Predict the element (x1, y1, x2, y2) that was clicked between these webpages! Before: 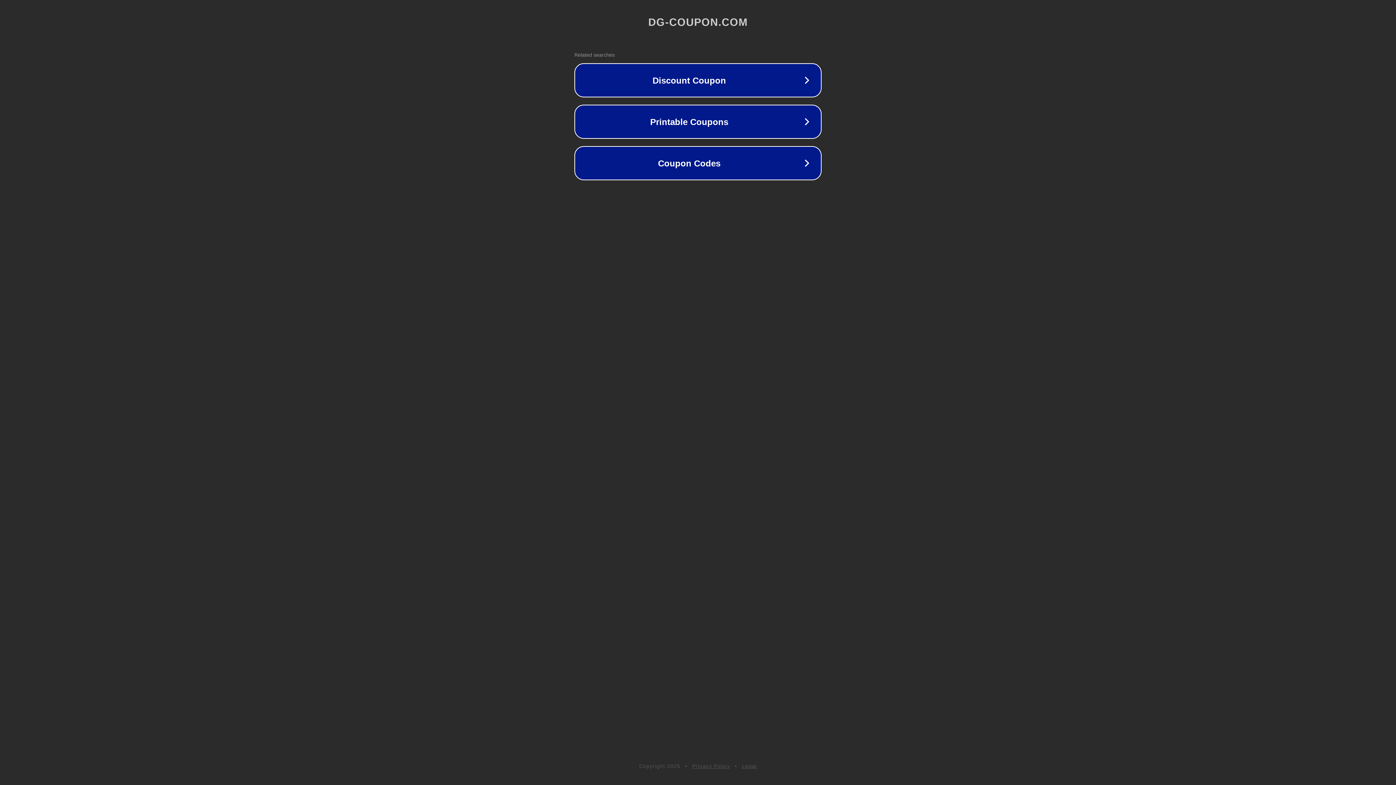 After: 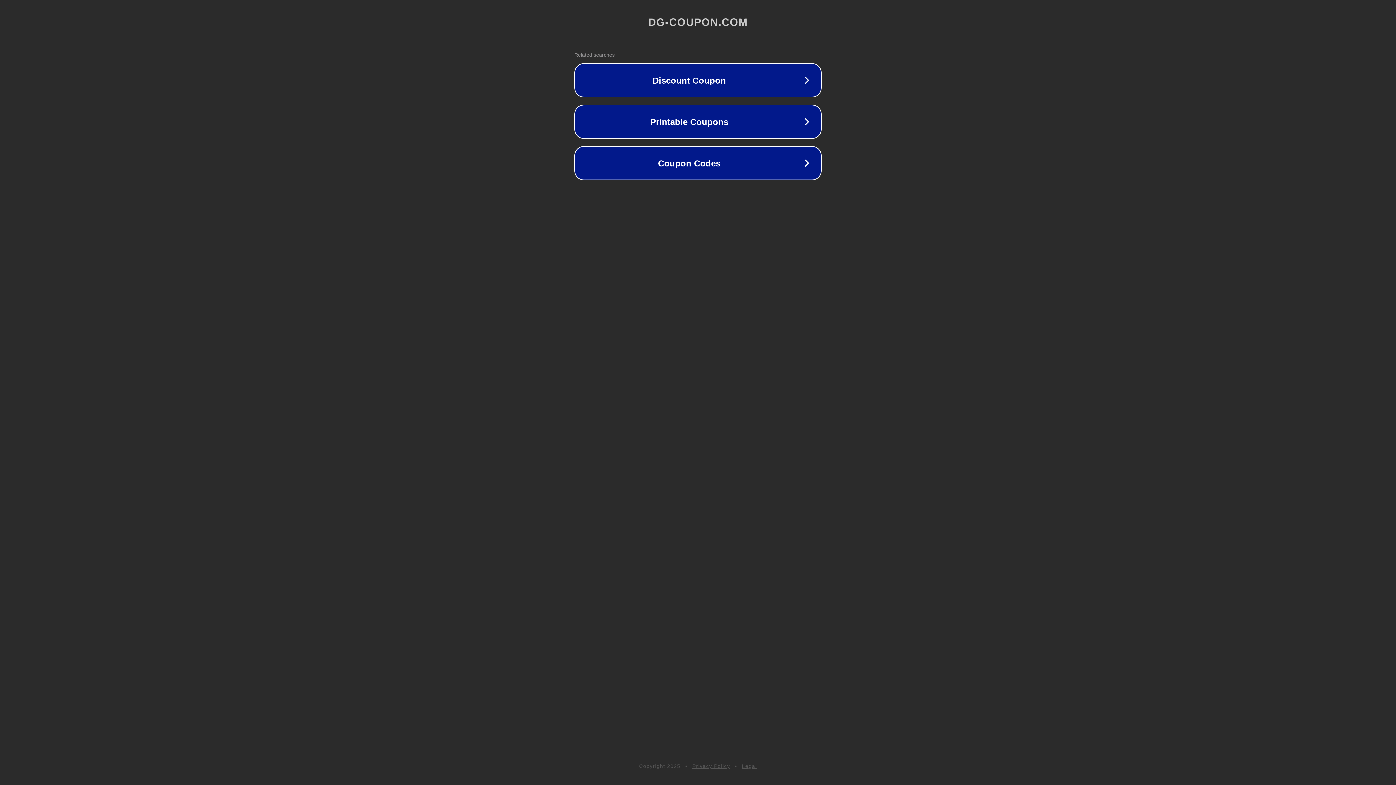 Action: label: Legal bbox: (742, 763, 757, 769)